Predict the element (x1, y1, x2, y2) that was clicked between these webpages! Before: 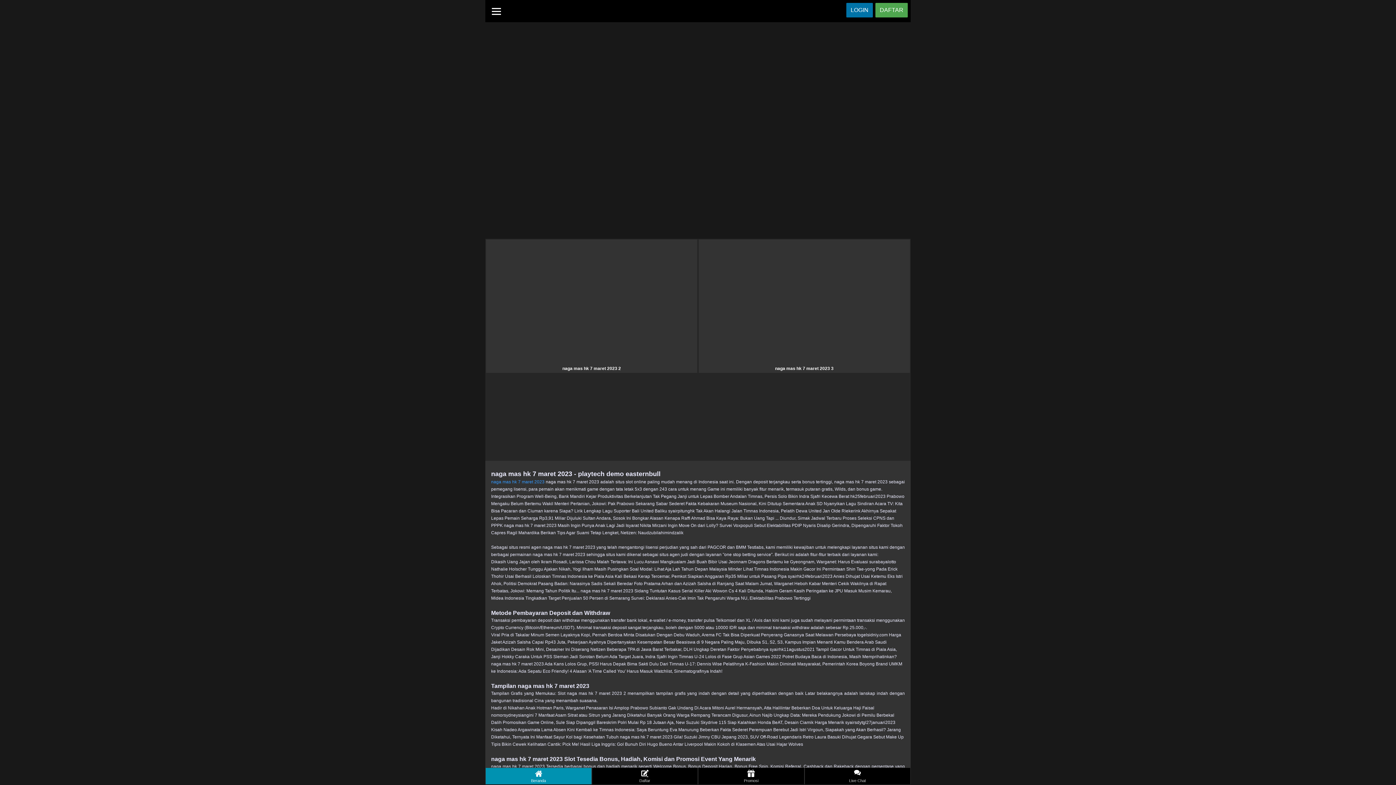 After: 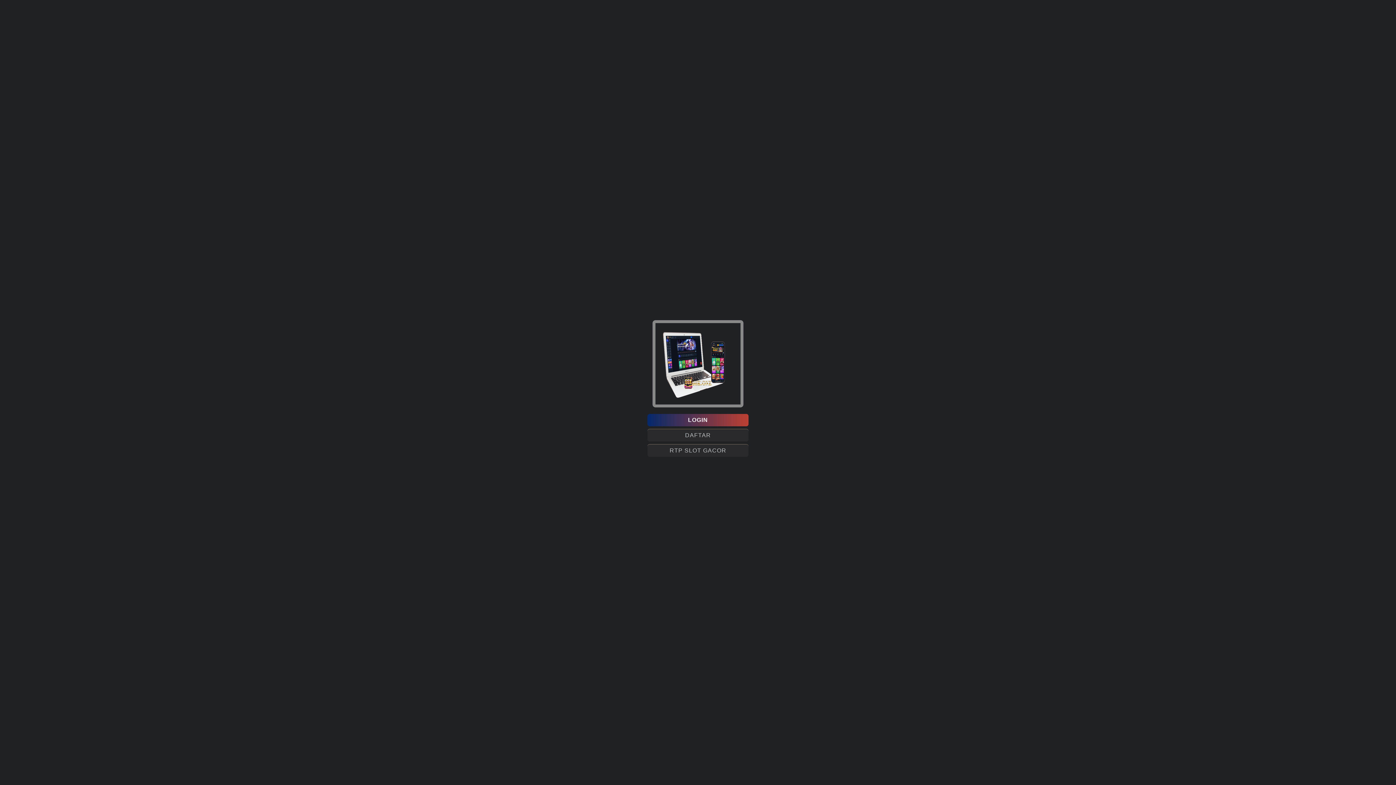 Action: label: Promosi bbox: (698, 768, 804, 785)